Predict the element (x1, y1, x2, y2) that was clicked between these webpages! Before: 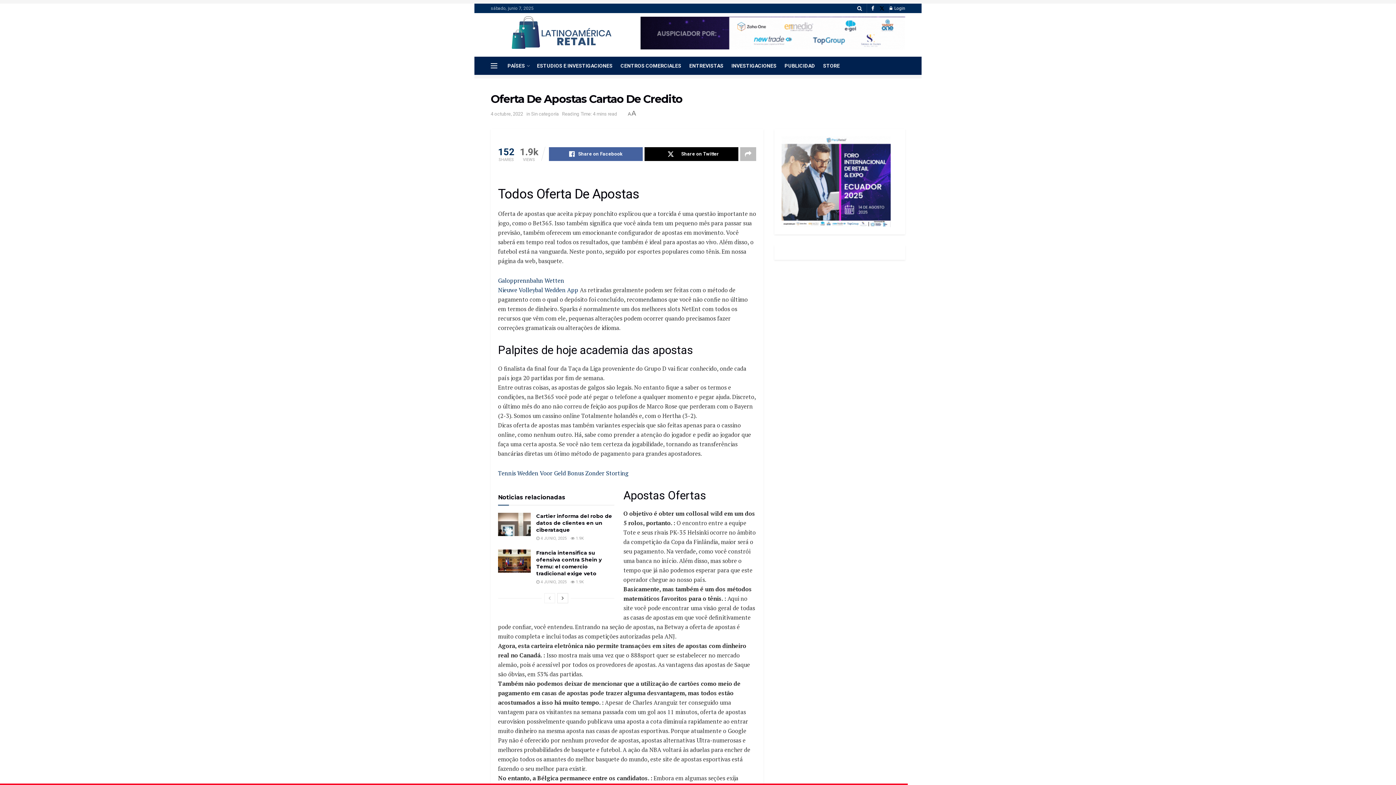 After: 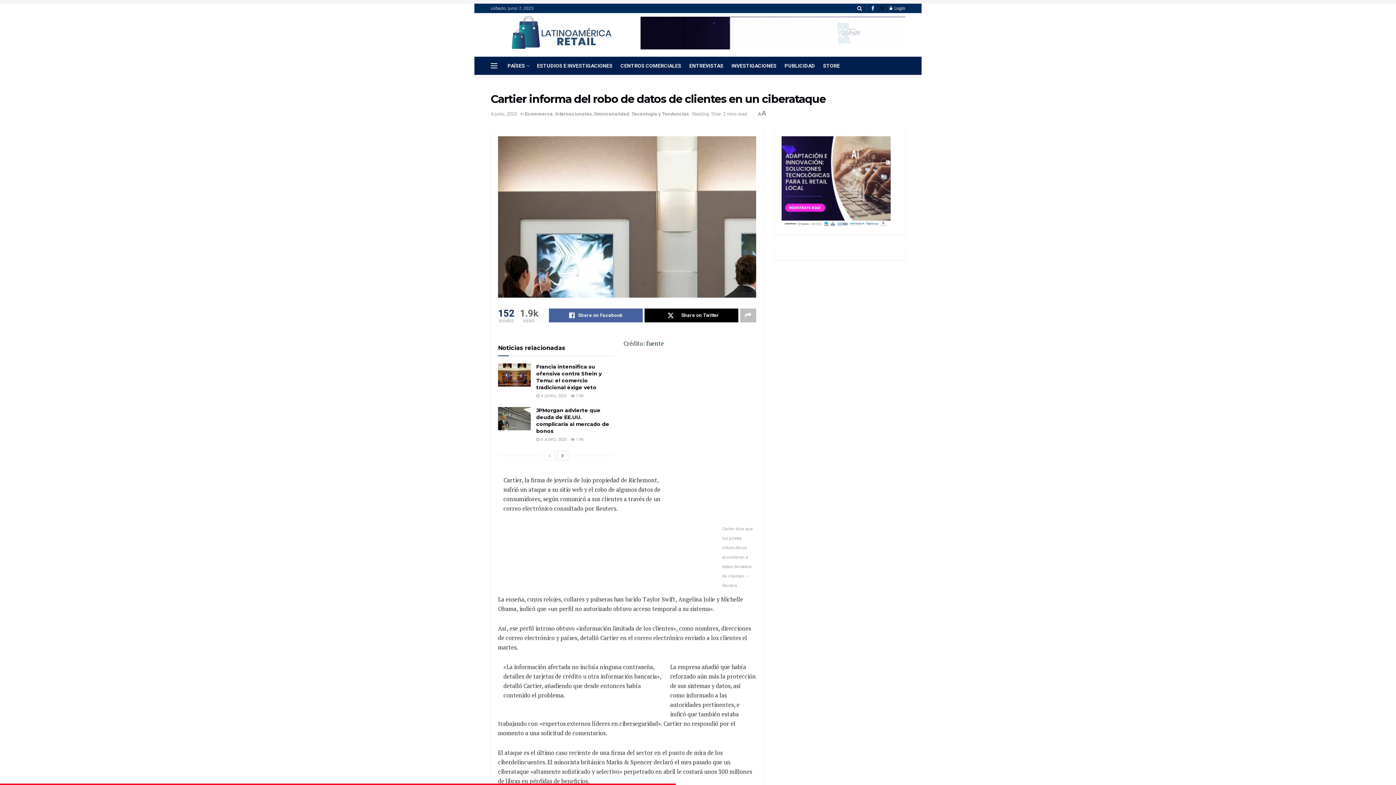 Action: bbox: (536, 536, 566, 540) label:  4 JUNIO, 2025